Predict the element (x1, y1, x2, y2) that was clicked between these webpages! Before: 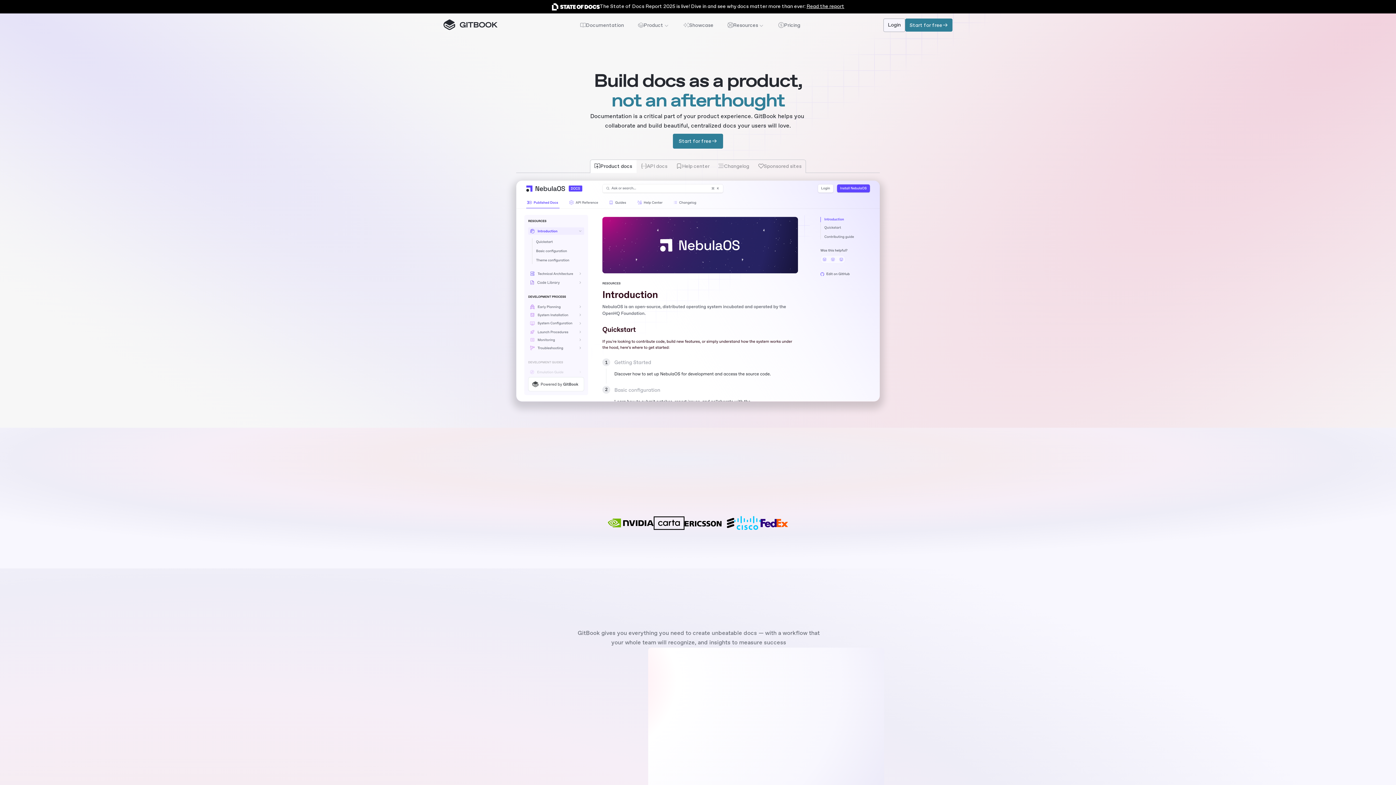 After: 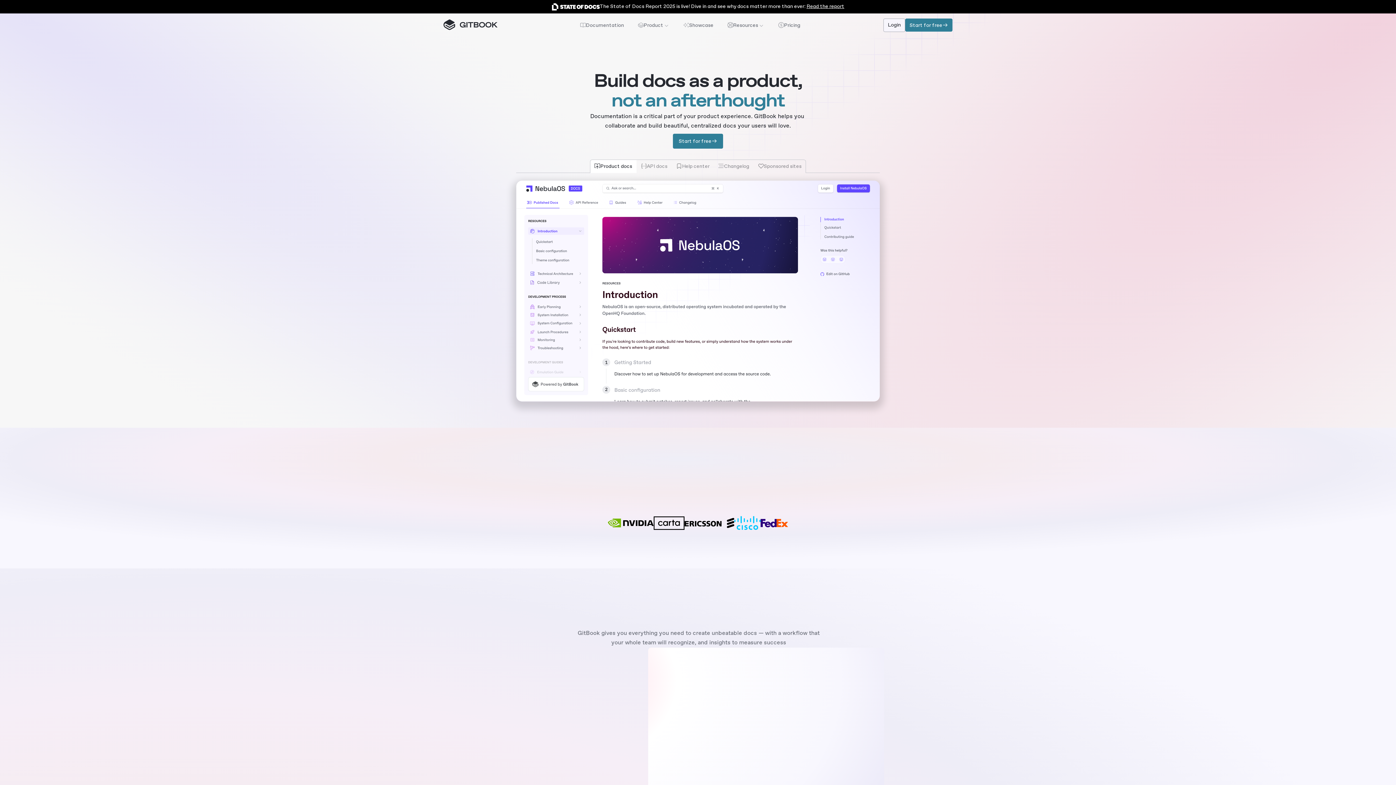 Action: bbox: (882, 533, 914, 542)